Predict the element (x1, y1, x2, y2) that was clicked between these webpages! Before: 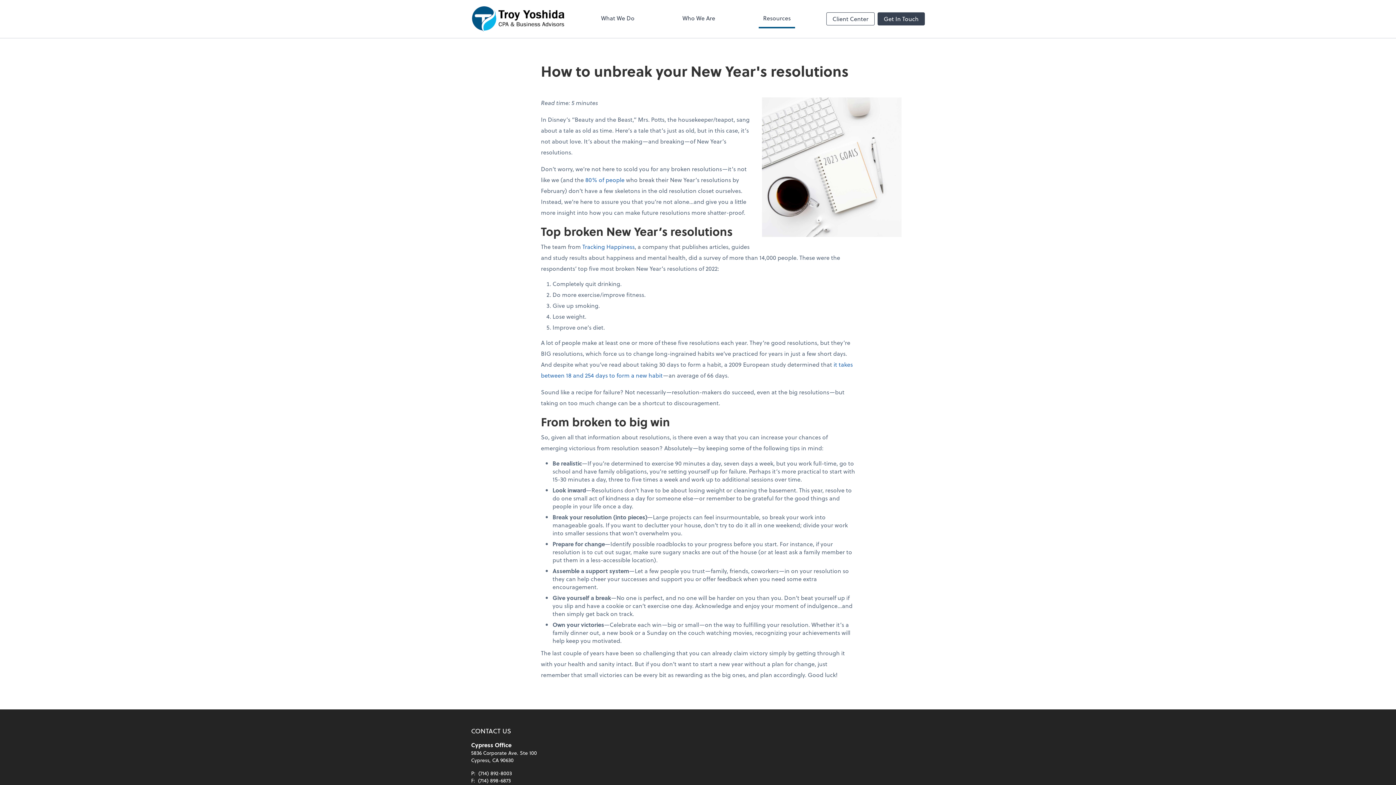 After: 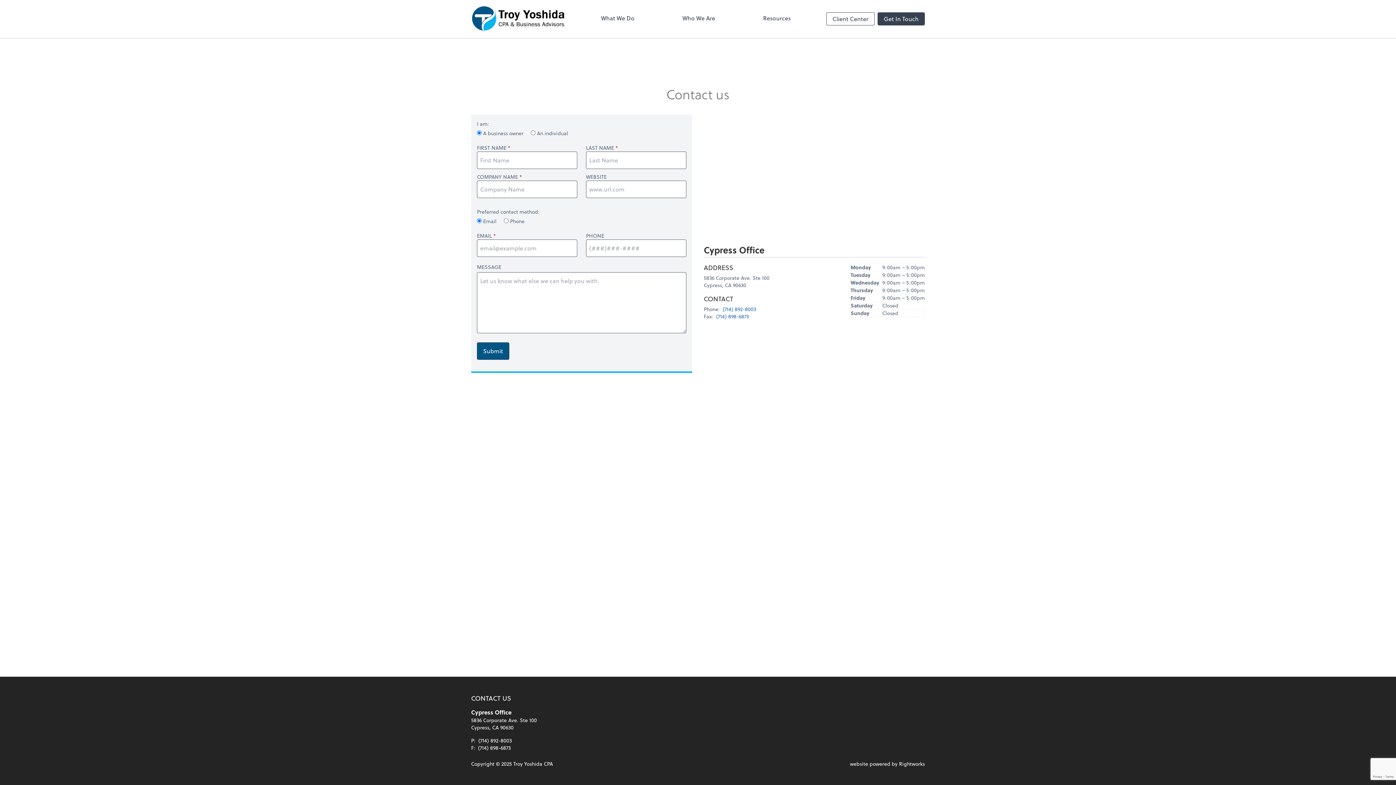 Action: bbox: (877, 12, 925, 25) label: Get In Touch